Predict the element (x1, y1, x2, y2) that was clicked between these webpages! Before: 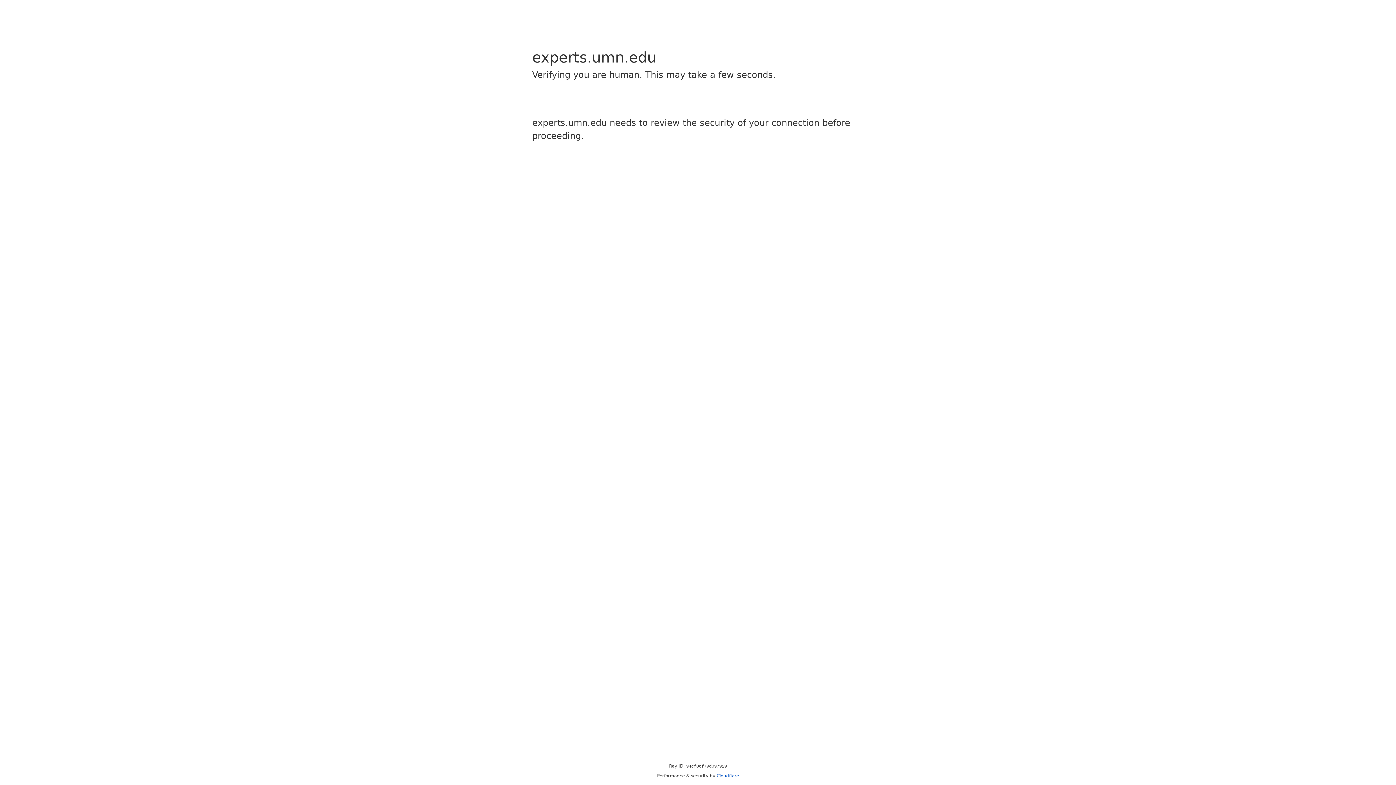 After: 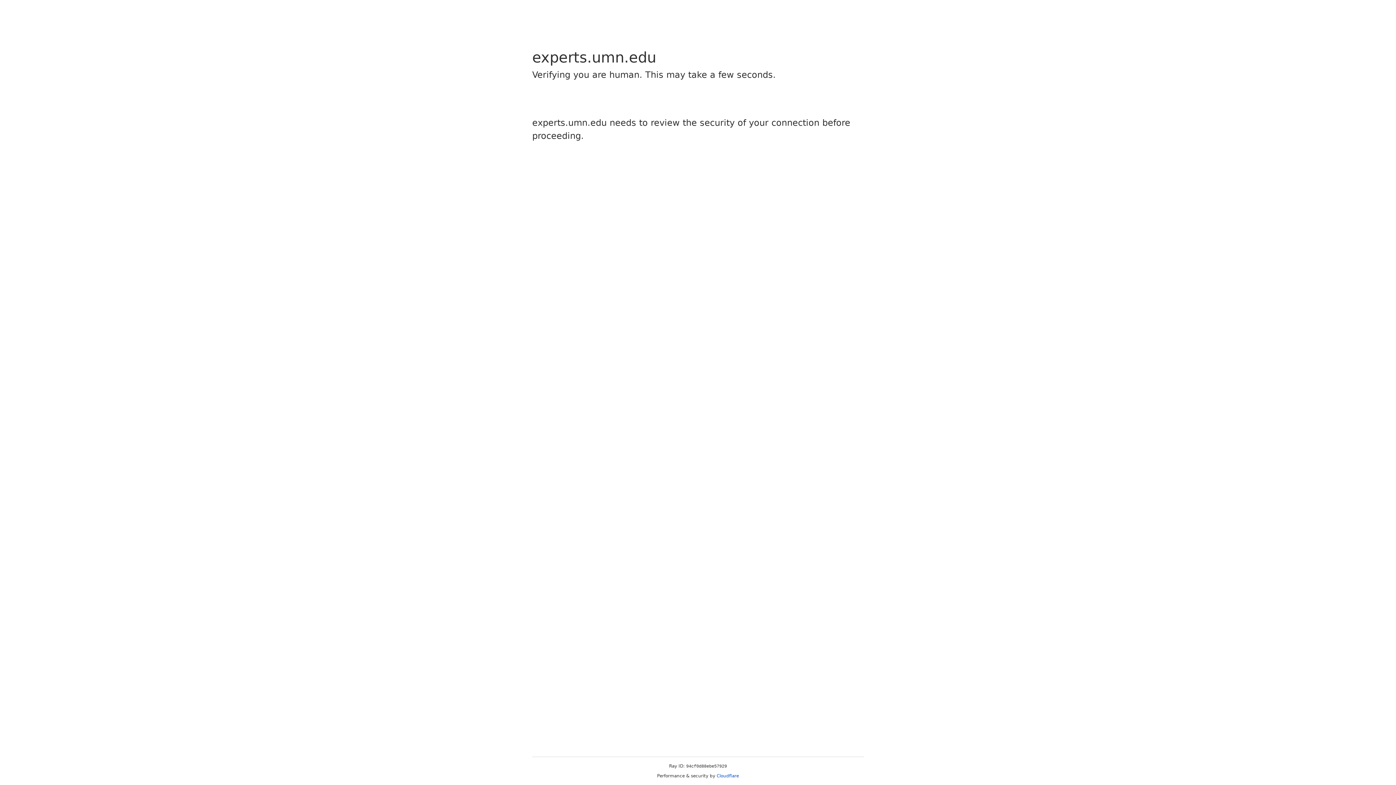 Action: bbox: (716, 773, 739, 778) label: Cloudflare